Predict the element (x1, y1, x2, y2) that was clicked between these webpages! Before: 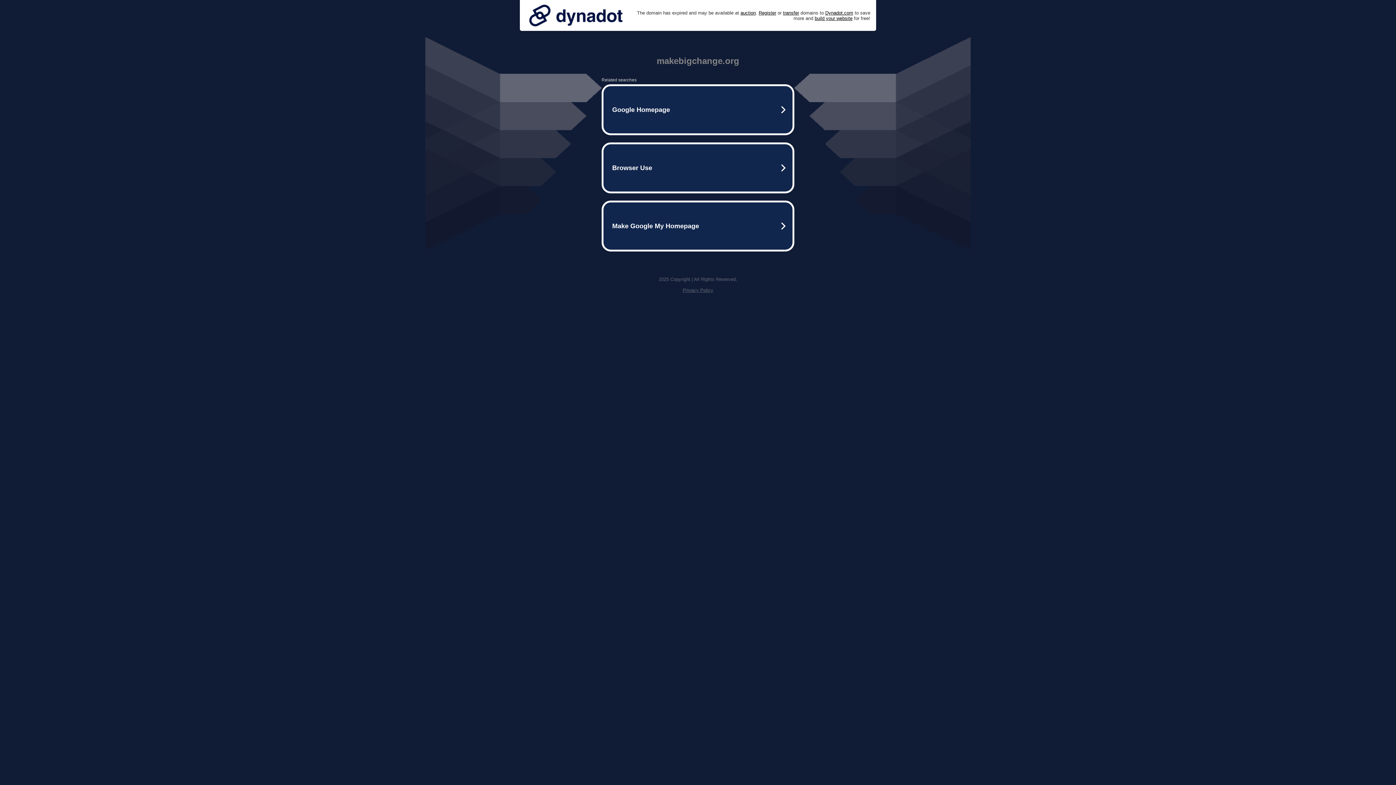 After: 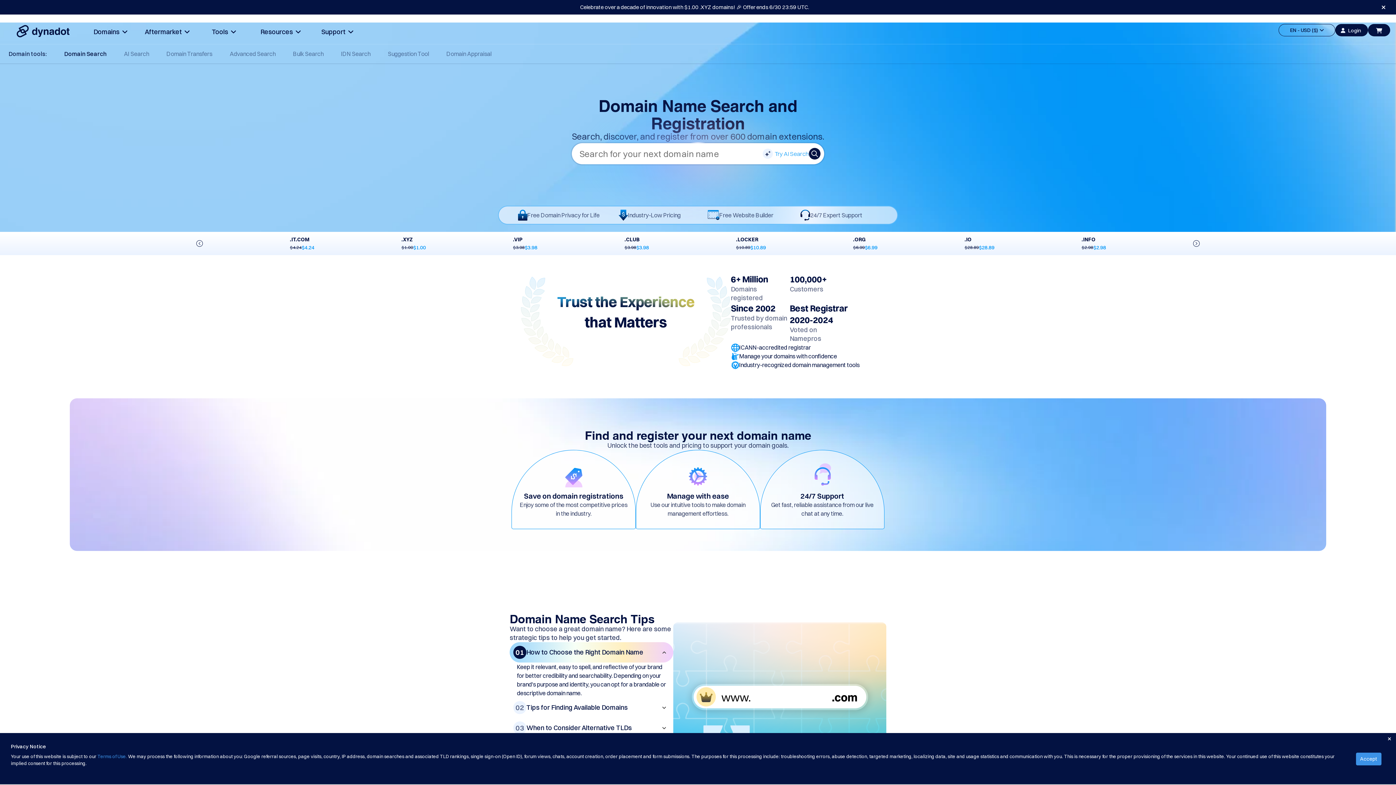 Action: label: Register bbox: (758, 10, 776, 15)